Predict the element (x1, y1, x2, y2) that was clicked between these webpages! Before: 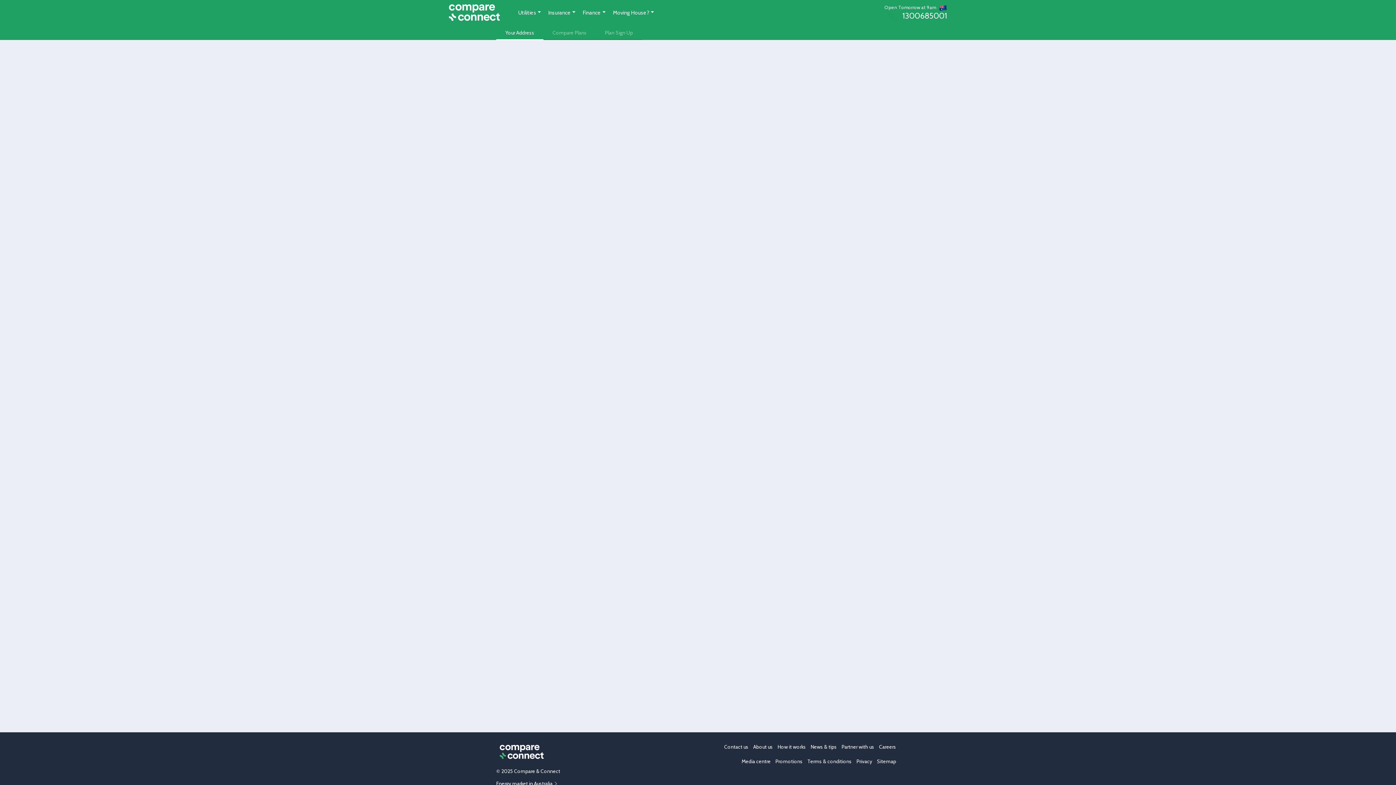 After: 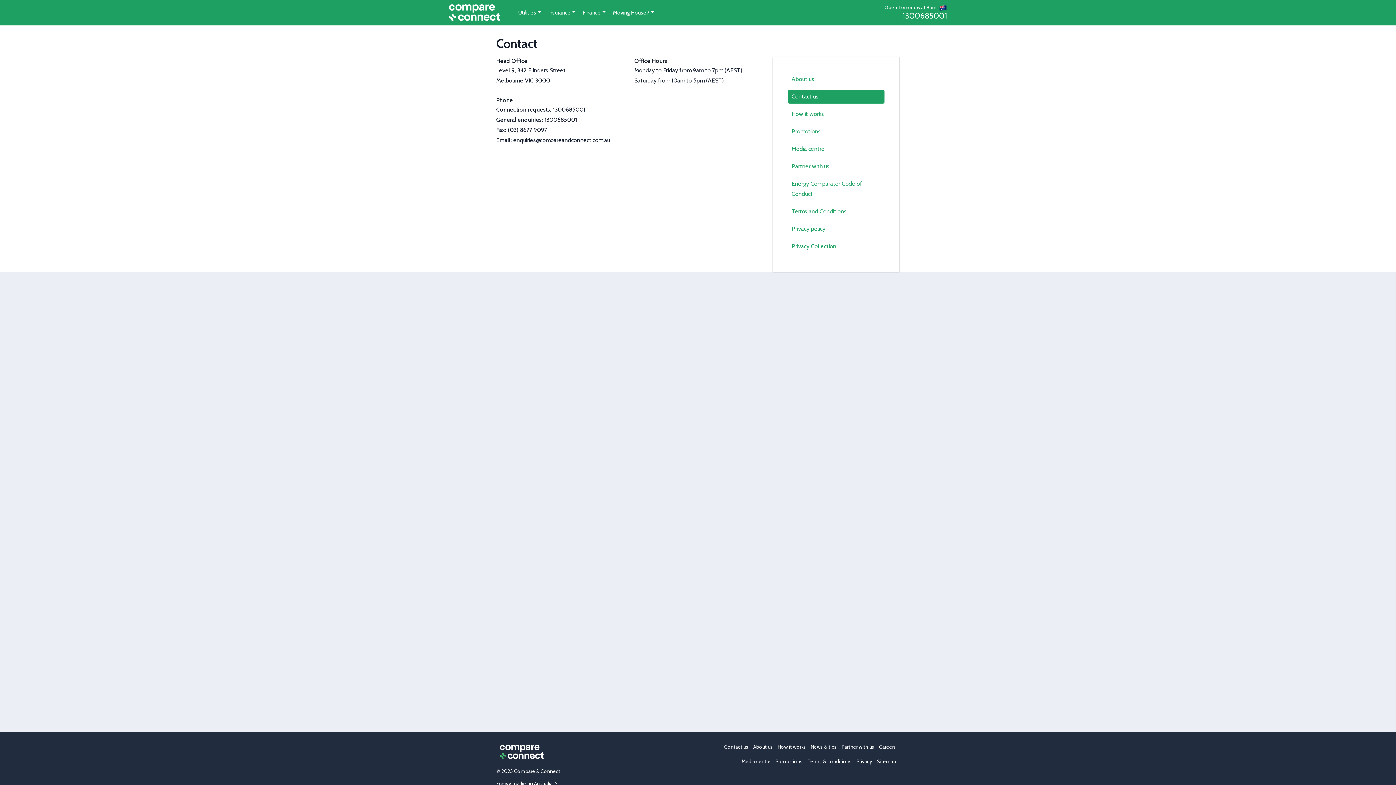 Action: bbox: (724, 741, 752, 756) label: Contact us